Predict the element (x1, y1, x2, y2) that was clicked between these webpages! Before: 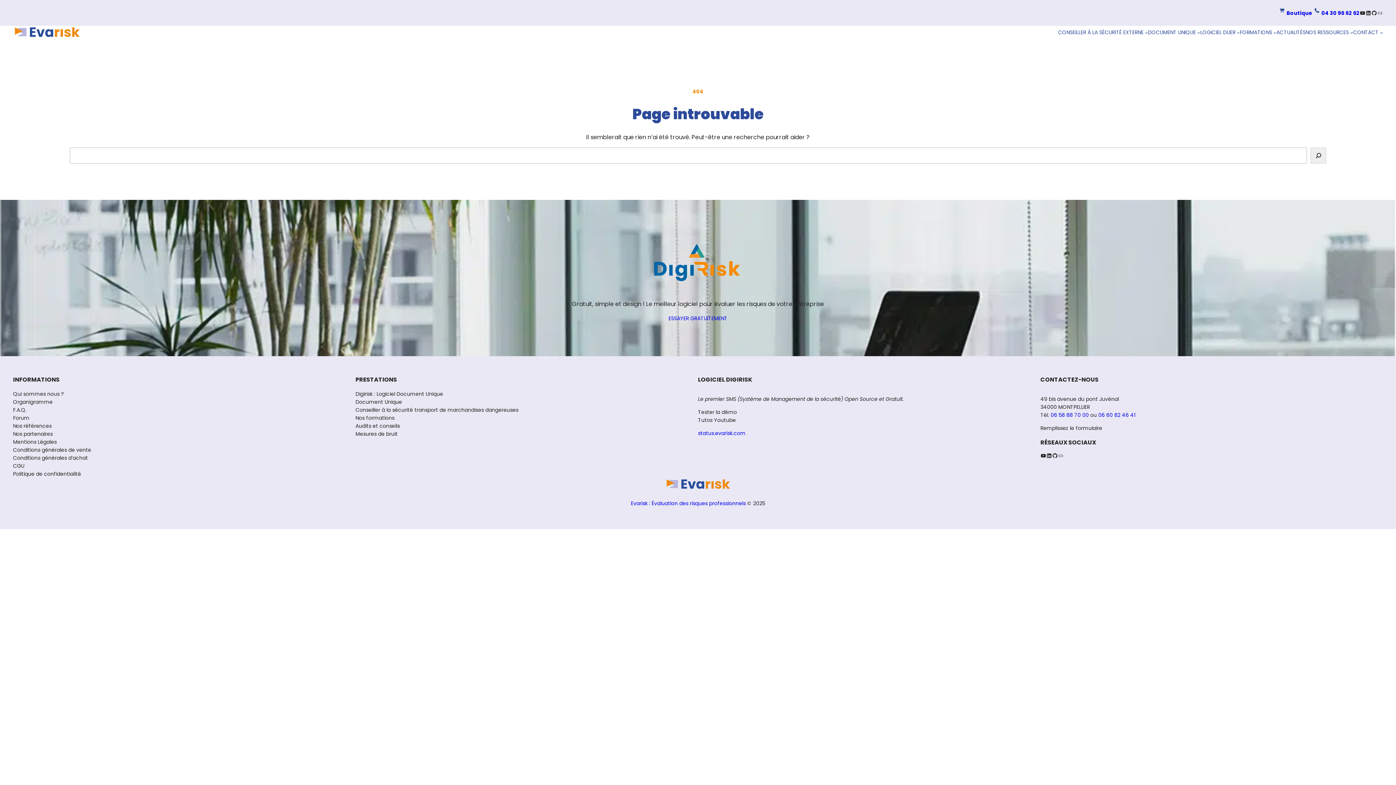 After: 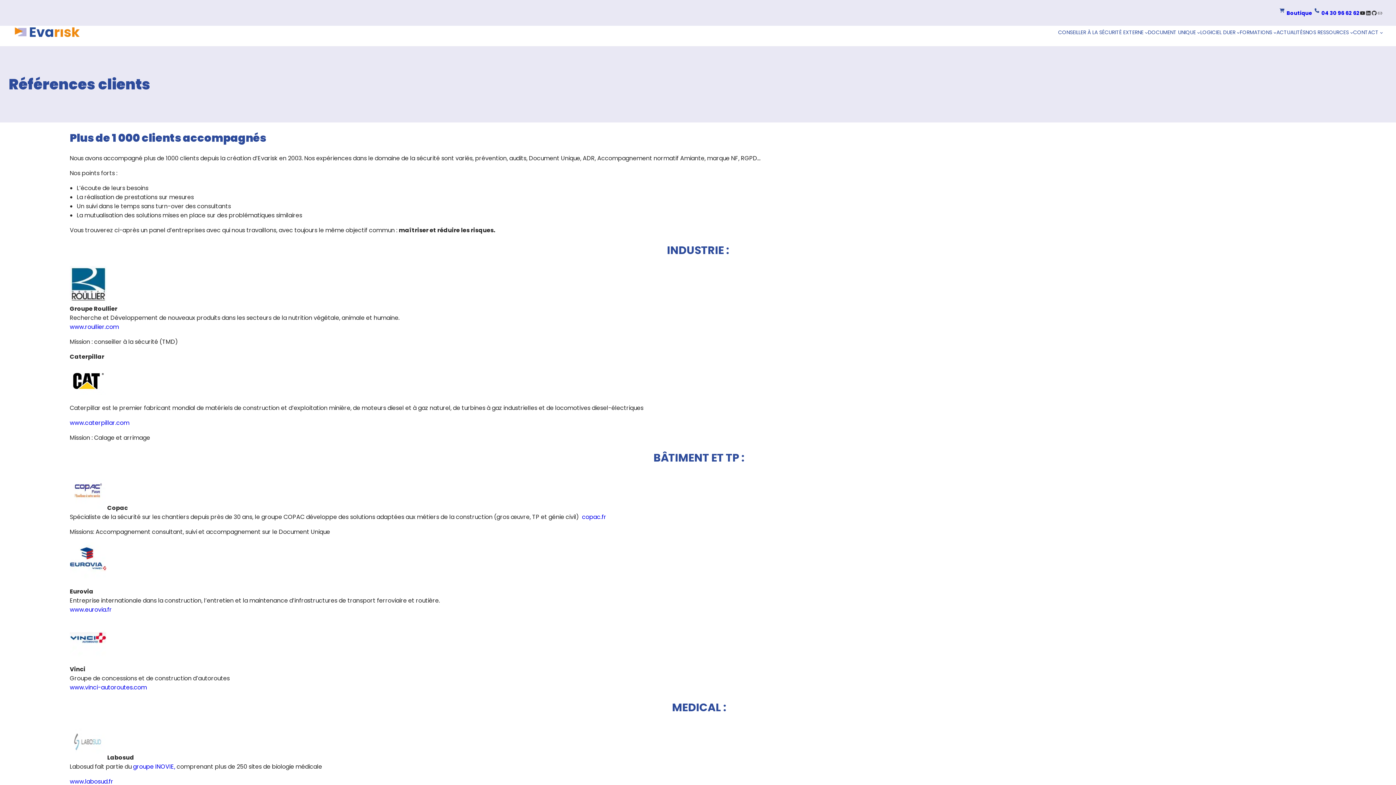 Action: bbox: (13, 422, 51, 430) label: Nos références